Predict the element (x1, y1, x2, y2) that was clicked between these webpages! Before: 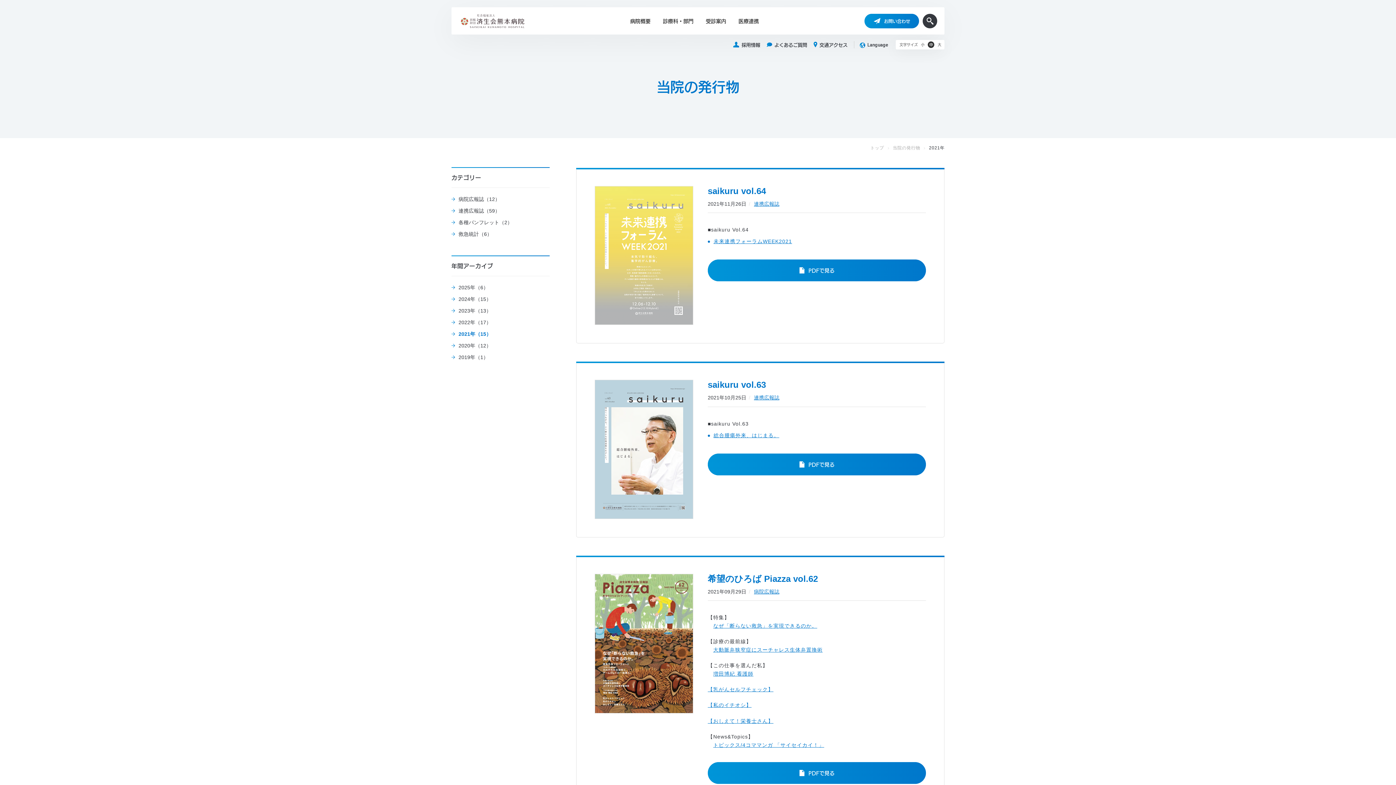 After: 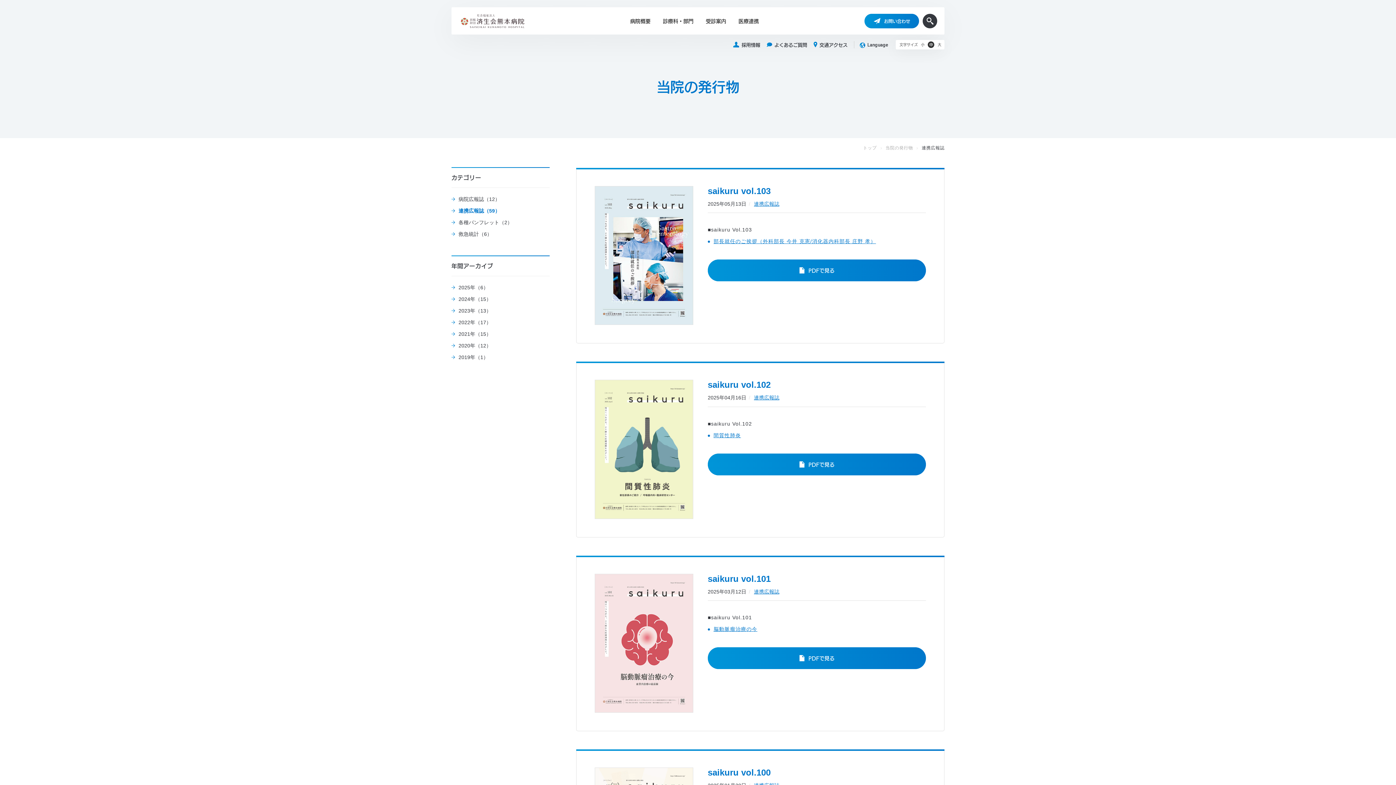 Action: label: 連携広報誌 bbox: (754, 395, 779, 400)